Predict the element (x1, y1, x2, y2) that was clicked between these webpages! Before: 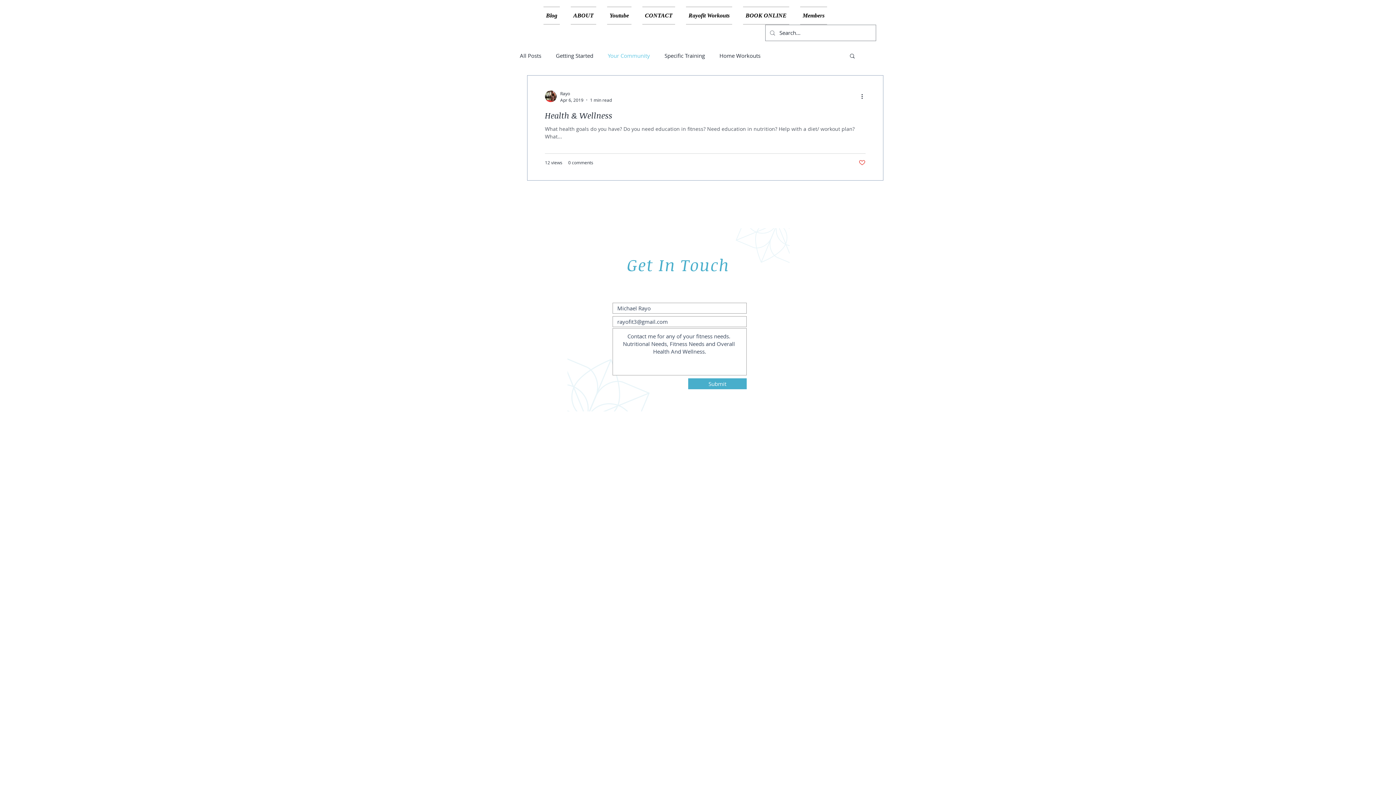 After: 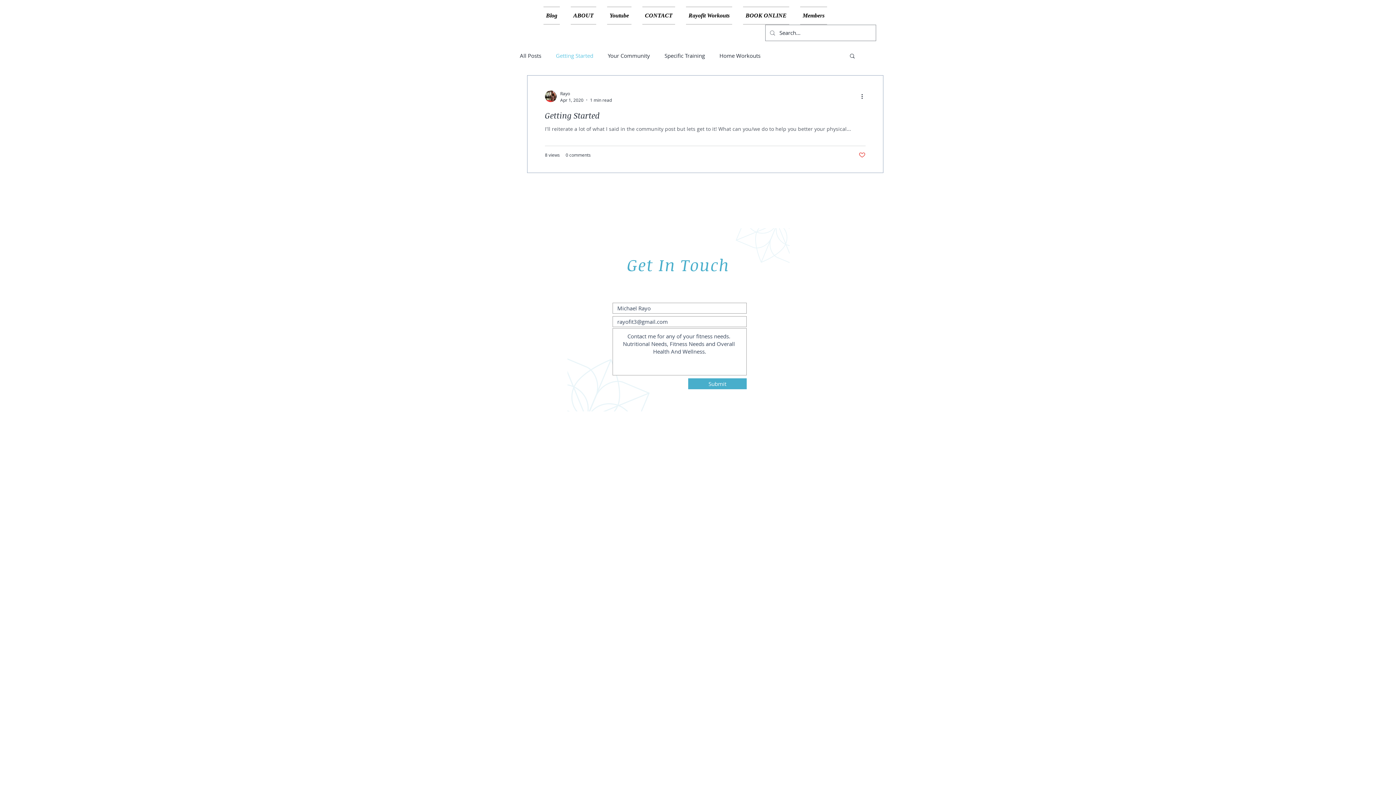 Action: bbox: (556, 52, 593, 59) label: Getting Started